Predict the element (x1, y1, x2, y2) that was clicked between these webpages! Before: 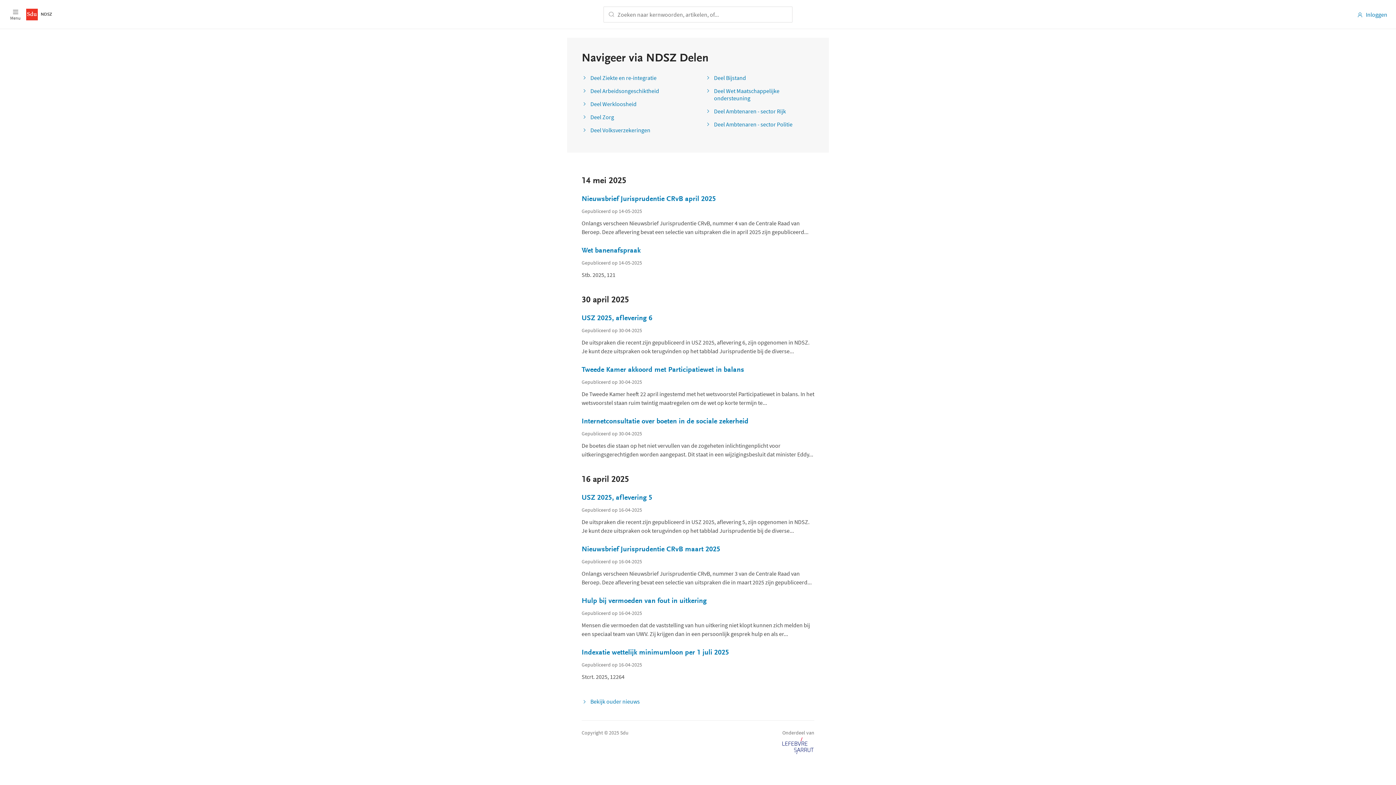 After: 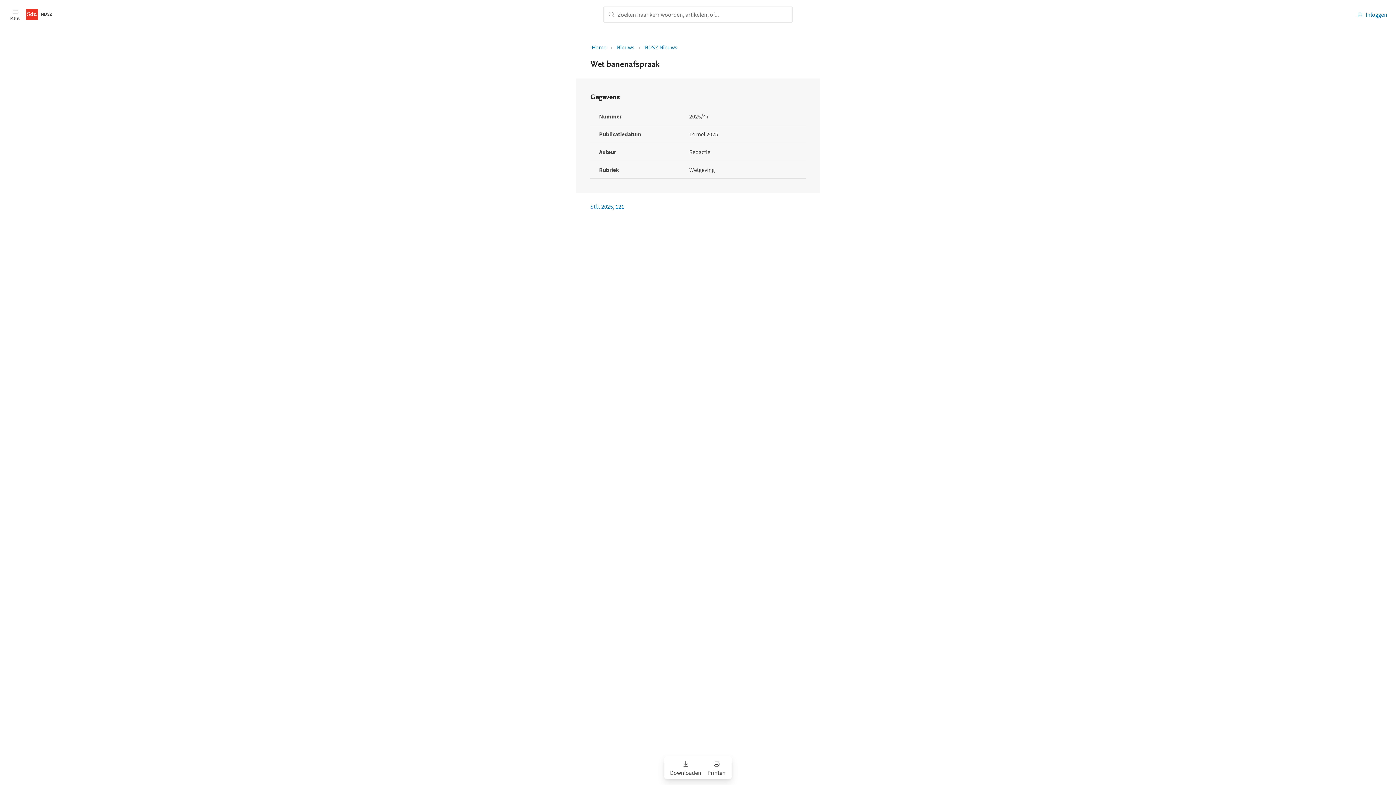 Action: label: Wet banenafspraak bbox: (581, 217, 814, 226)